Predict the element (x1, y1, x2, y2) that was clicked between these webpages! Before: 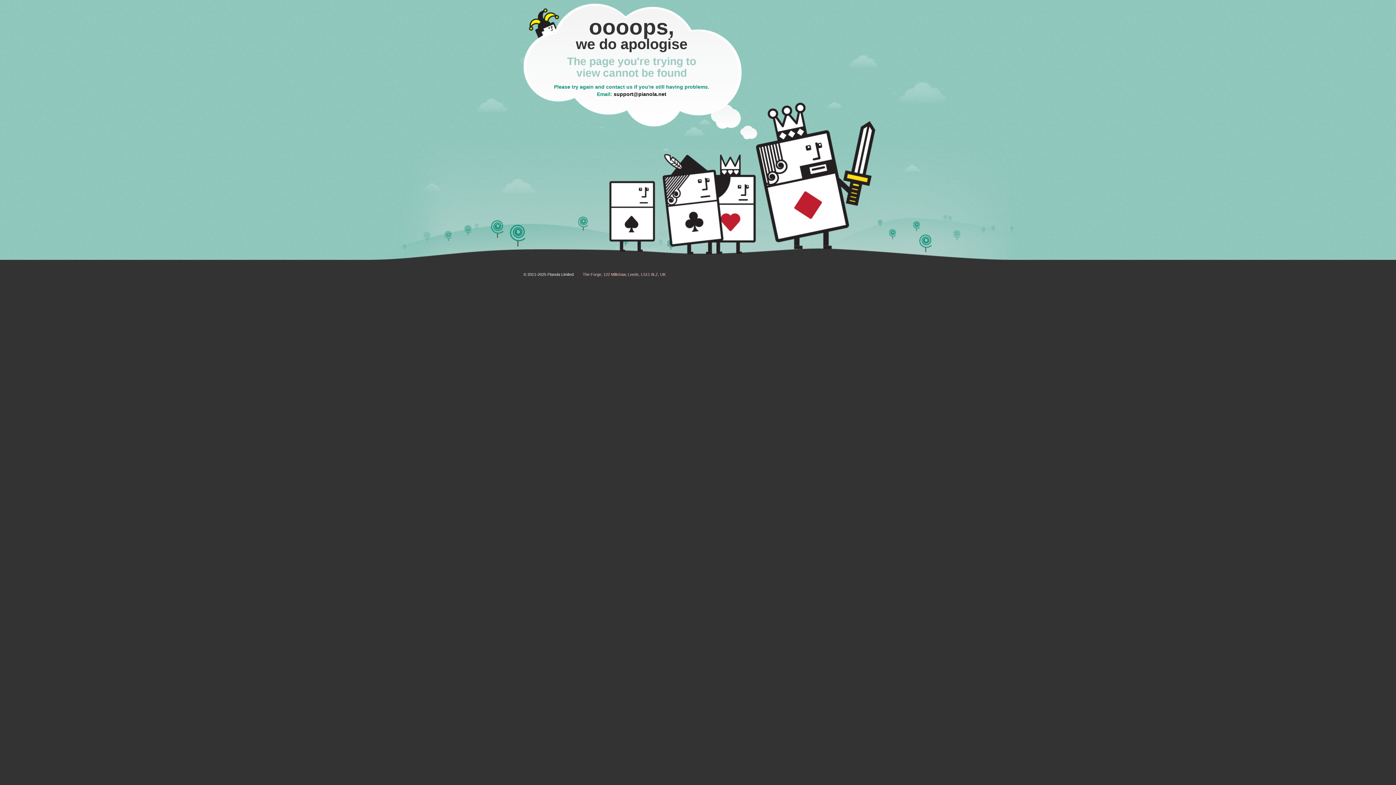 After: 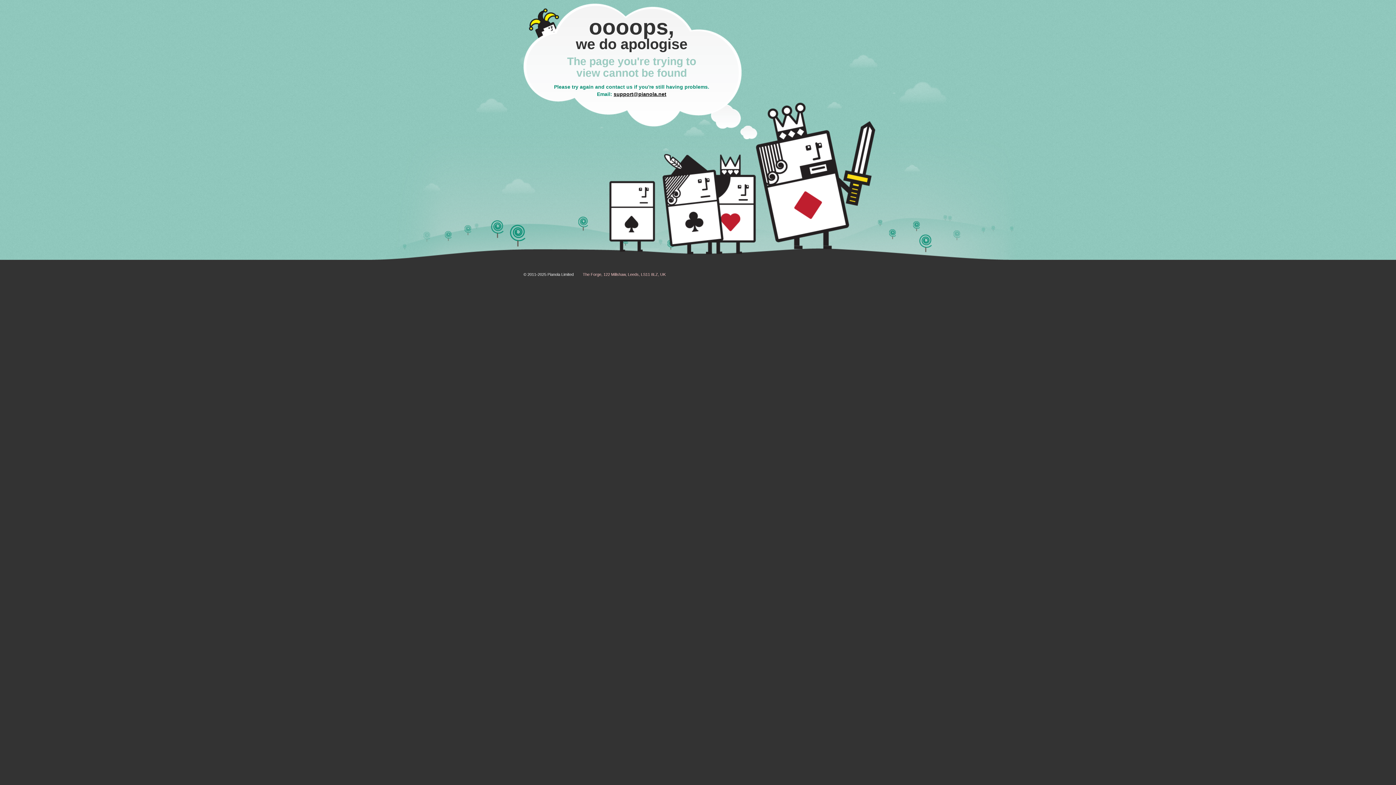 Action: bbox: (613, 91, 666, 97) label: support@pianola.net